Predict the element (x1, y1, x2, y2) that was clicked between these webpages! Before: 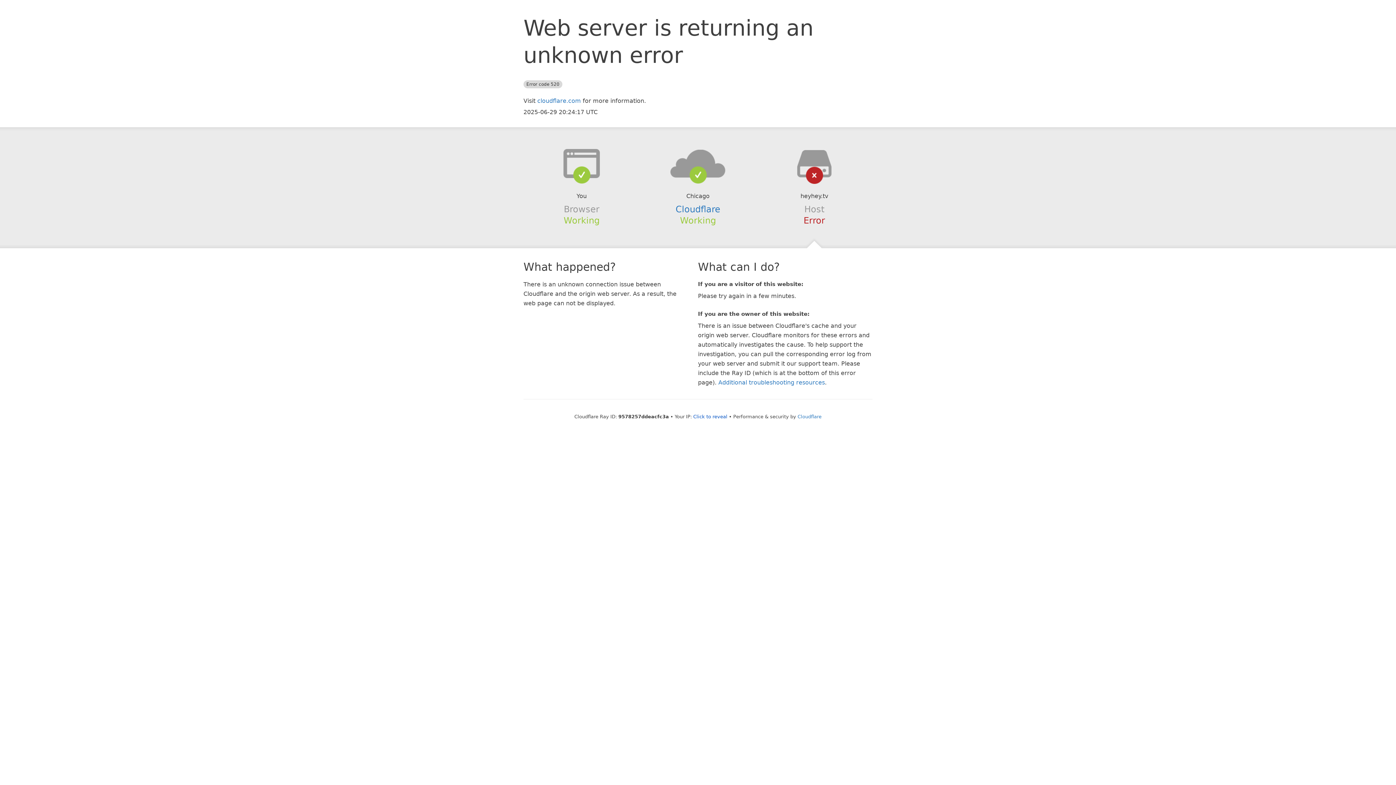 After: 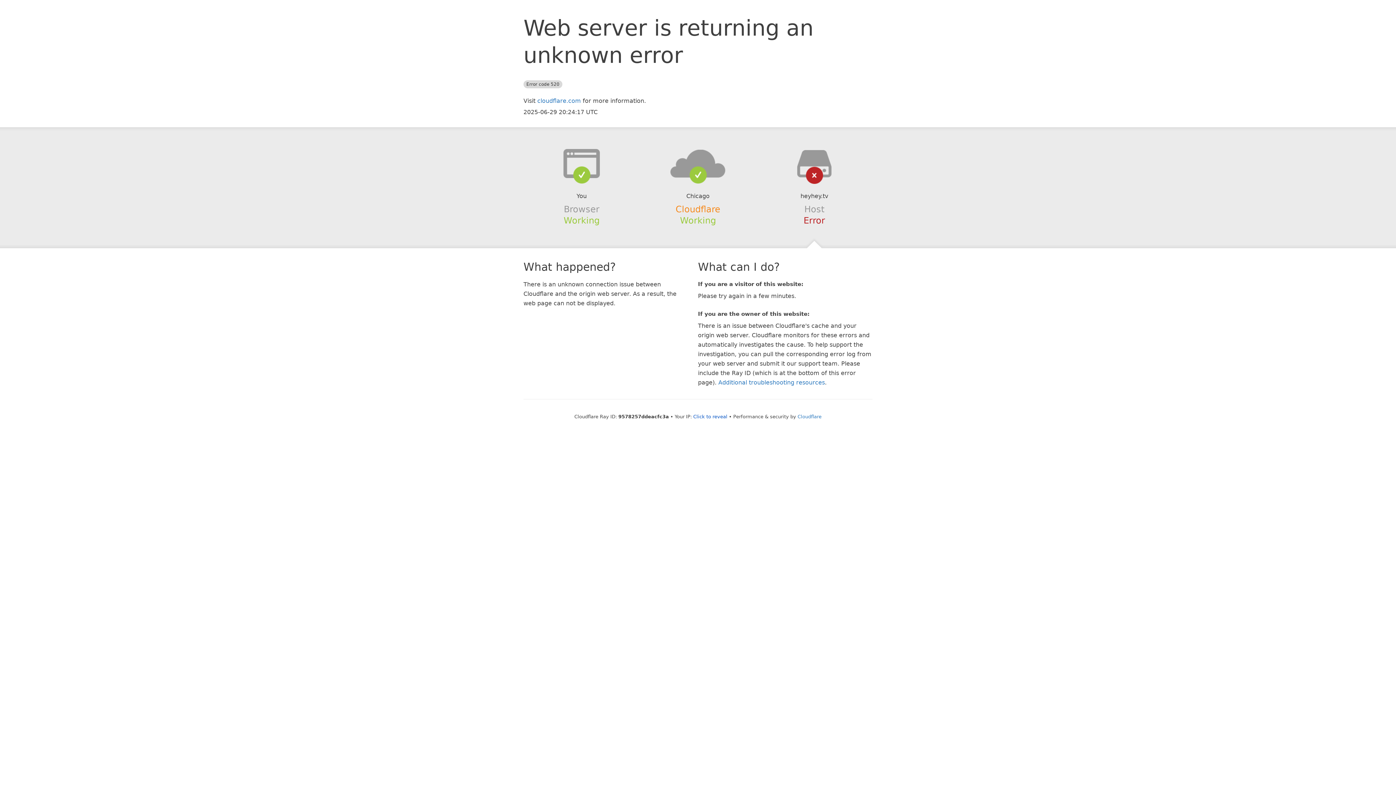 Action: label: Cloudflare bbox: (675, 204, 720, 214)